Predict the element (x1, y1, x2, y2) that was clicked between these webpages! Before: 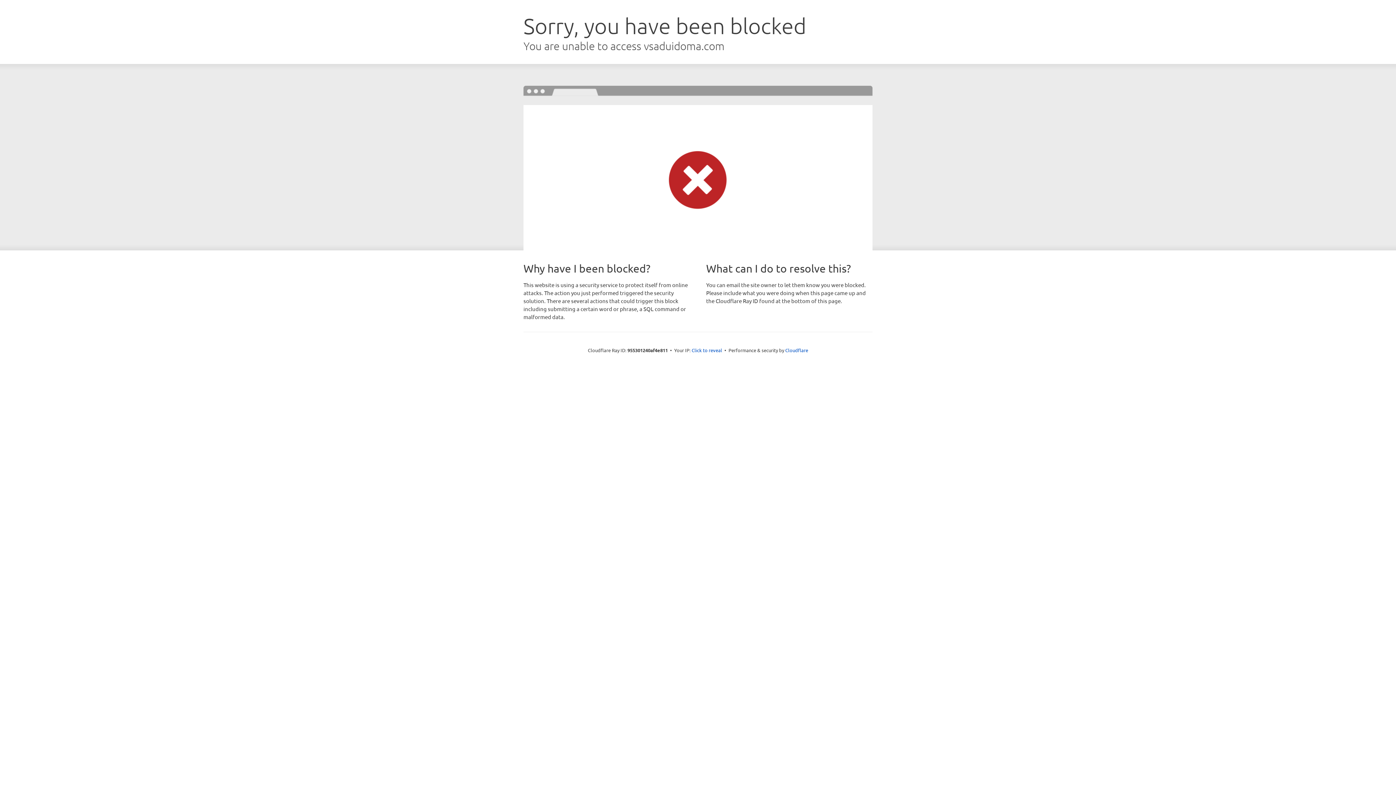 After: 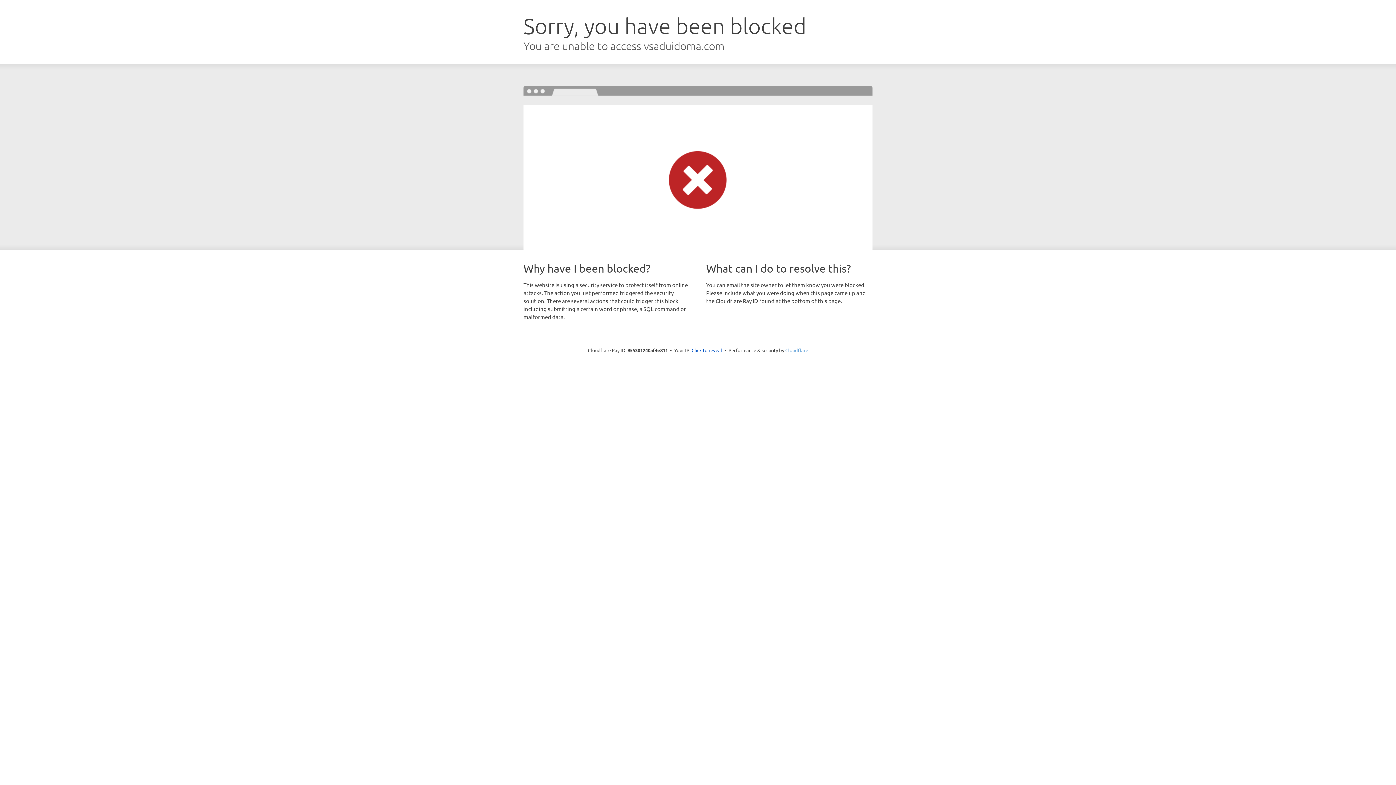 Action: label: Cloudflare bbox: (785, 347, 808, 353)